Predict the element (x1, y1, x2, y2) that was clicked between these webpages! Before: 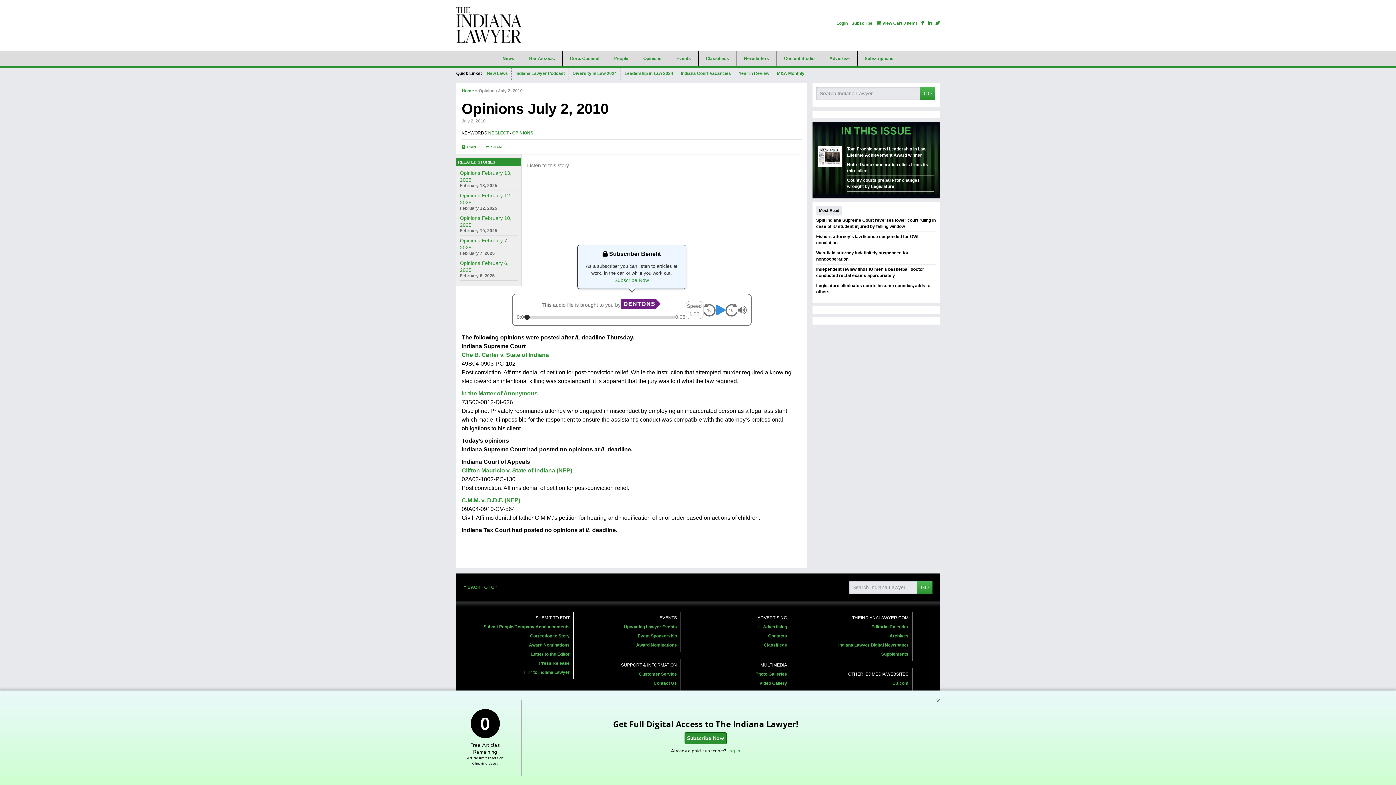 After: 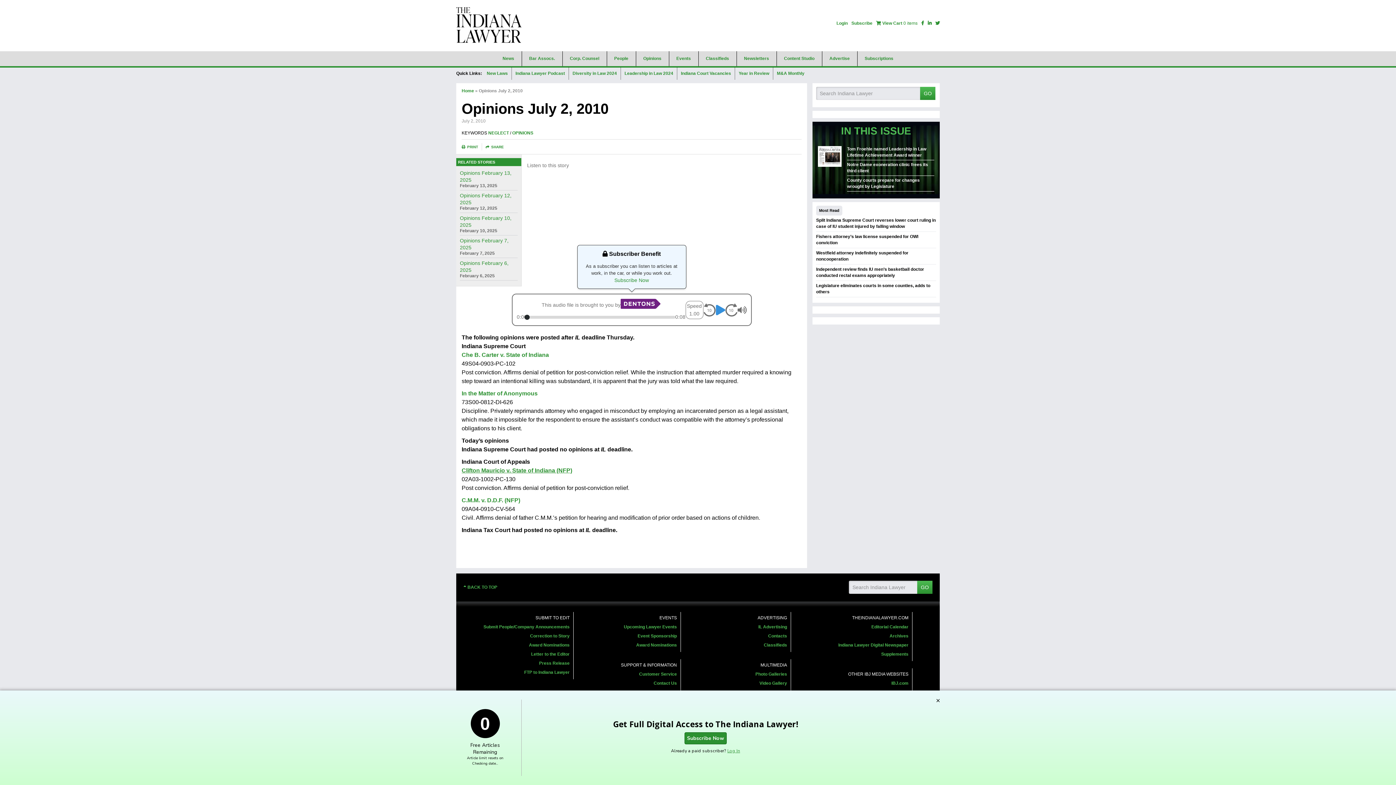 Action: label: Clifton Mauricio v. State of Indiana (NFP)
 bbox: (461, 467, 572, 473)